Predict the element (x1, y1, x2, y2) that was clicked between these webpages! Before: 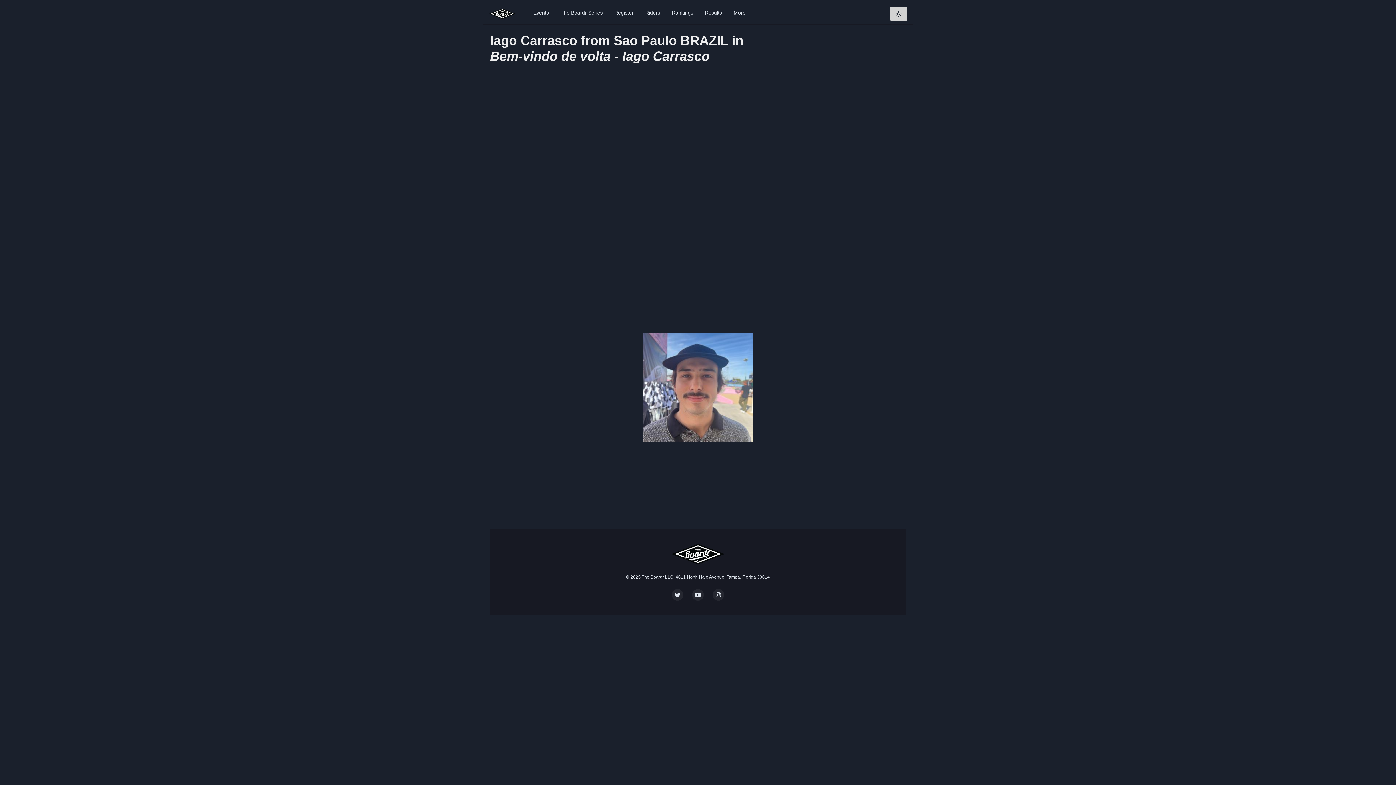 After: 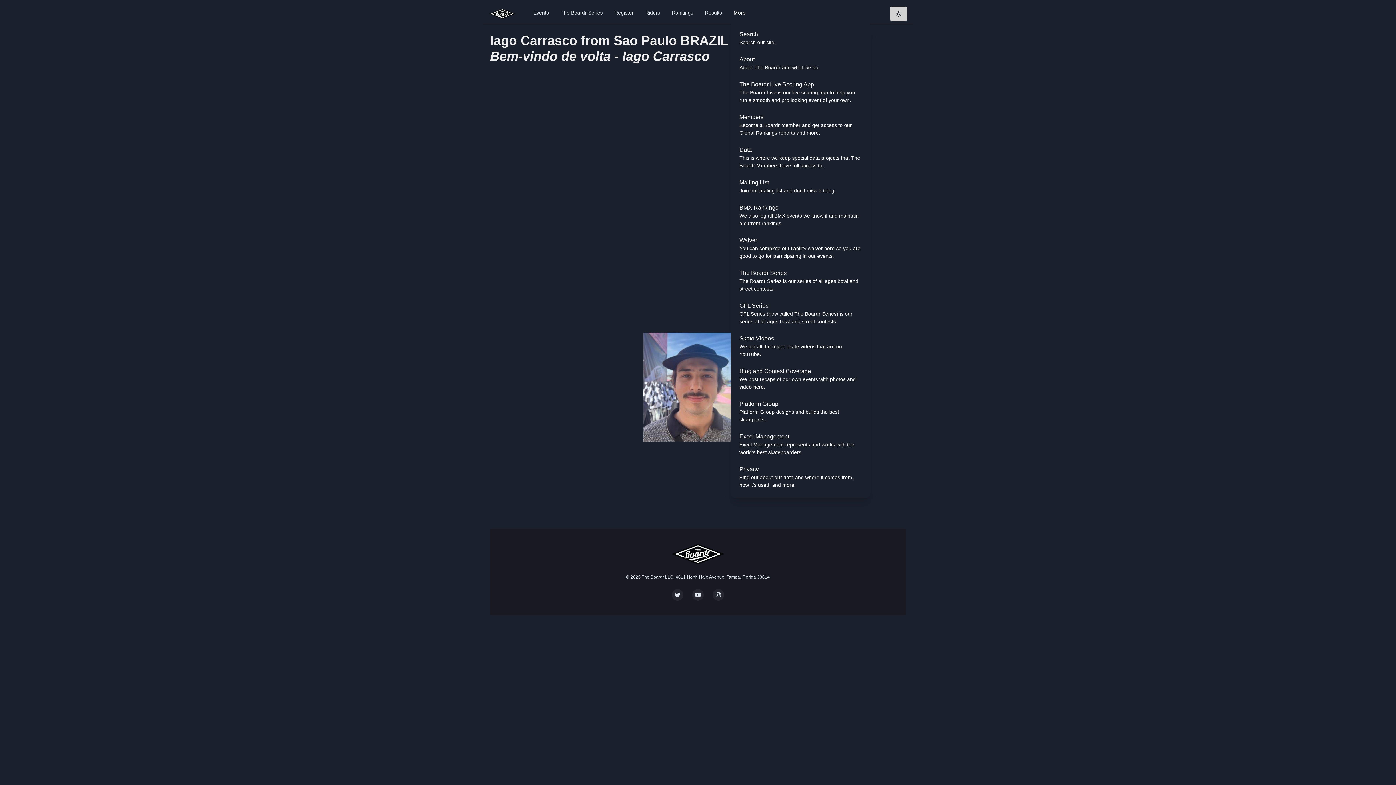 Action: label: More bbox: (730, 6, 748, 18)